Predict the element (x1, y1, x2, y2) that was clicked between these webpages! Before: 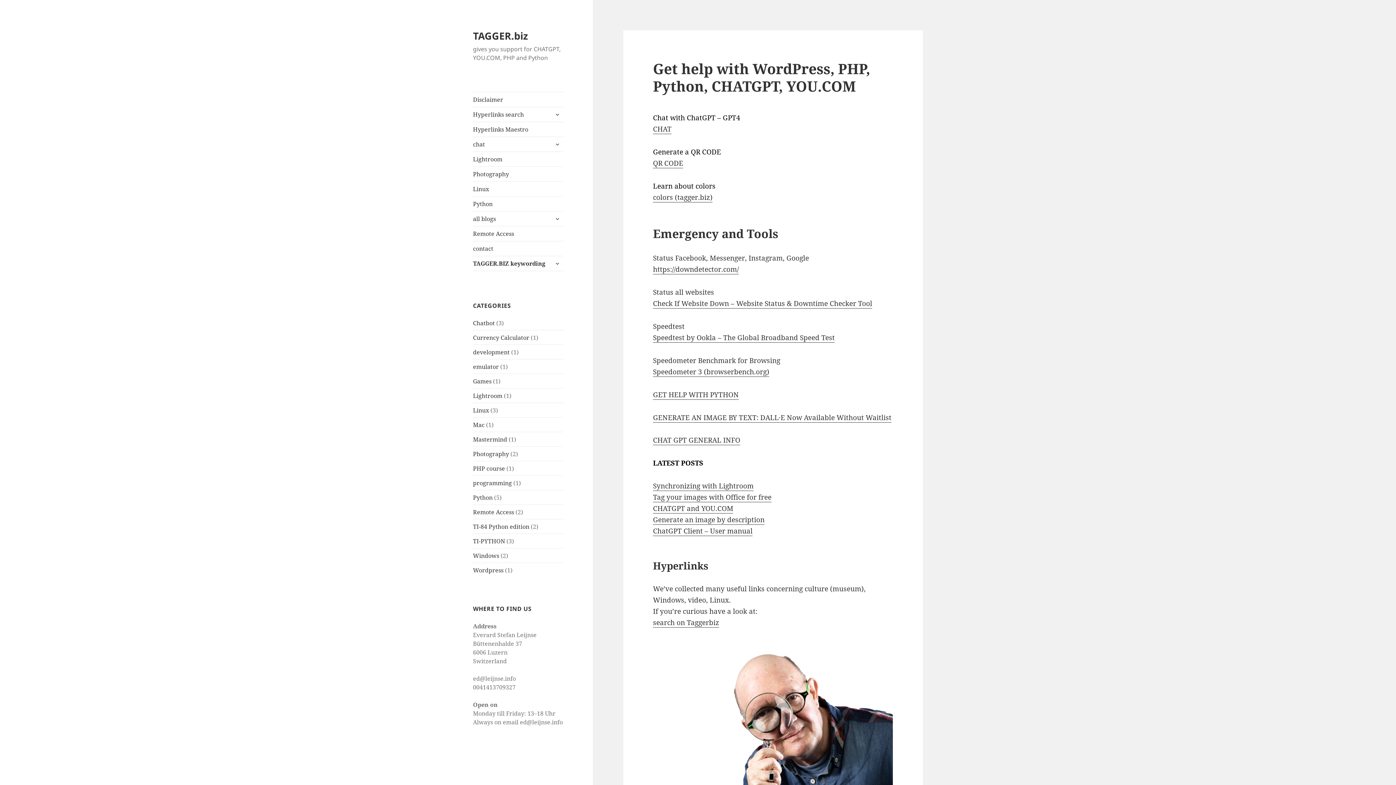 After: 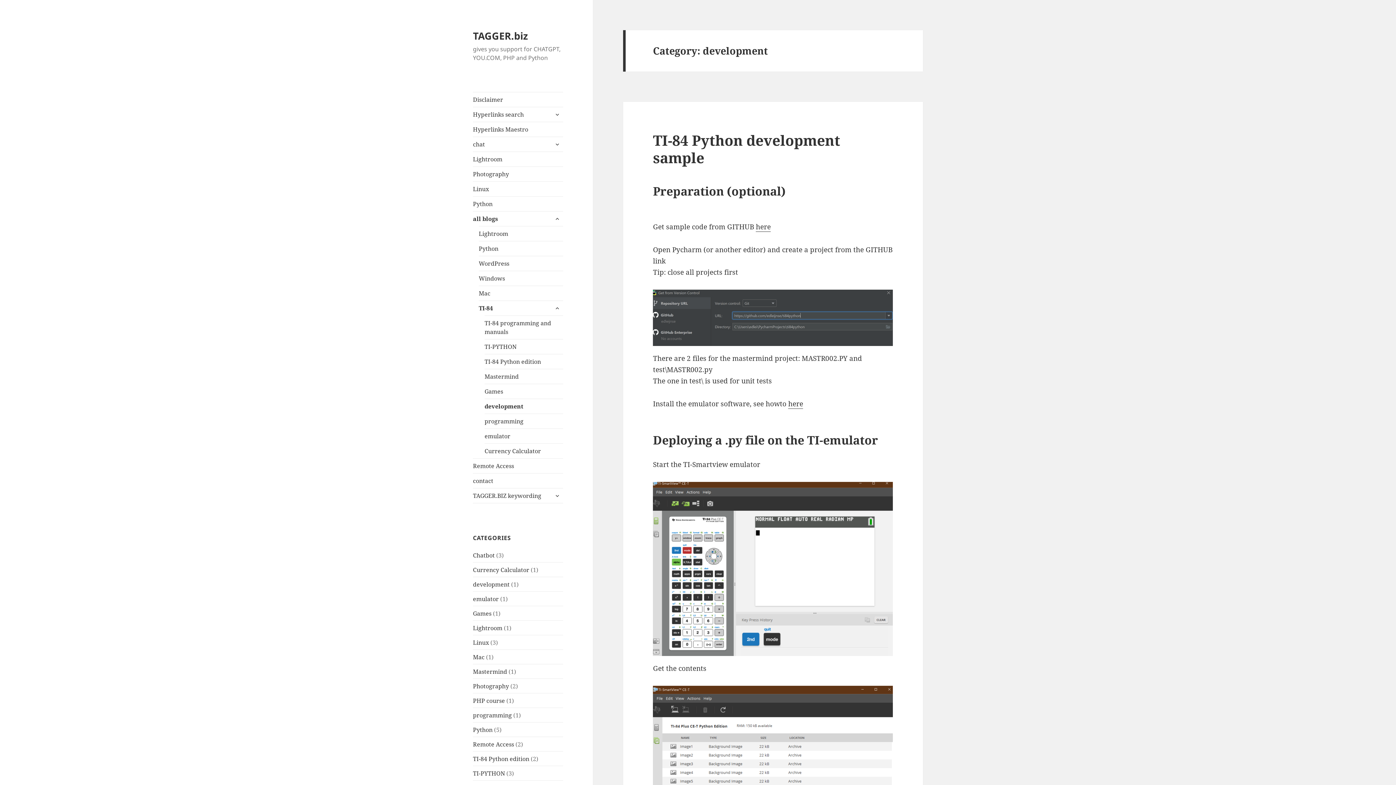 Action: label: development bbox: (473, 348, 509, 356)